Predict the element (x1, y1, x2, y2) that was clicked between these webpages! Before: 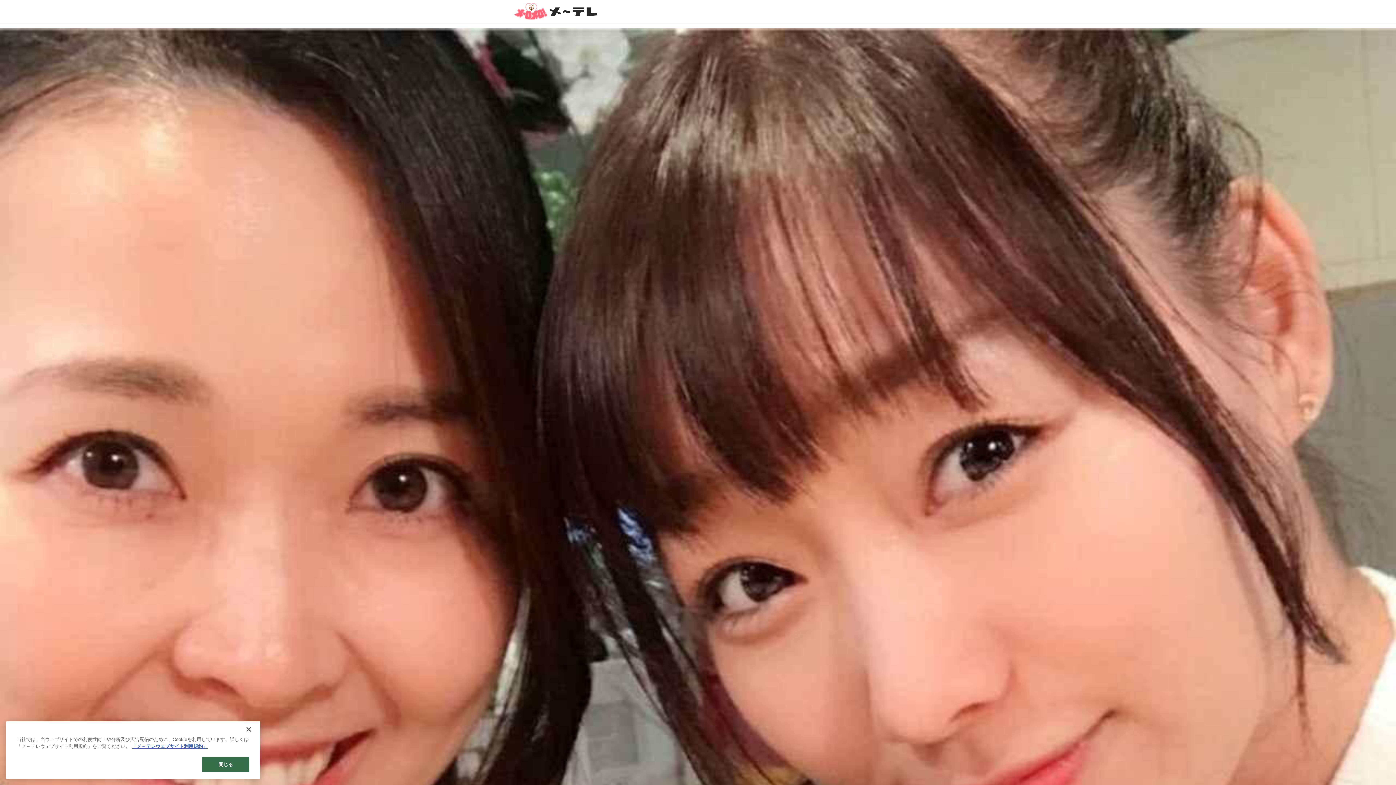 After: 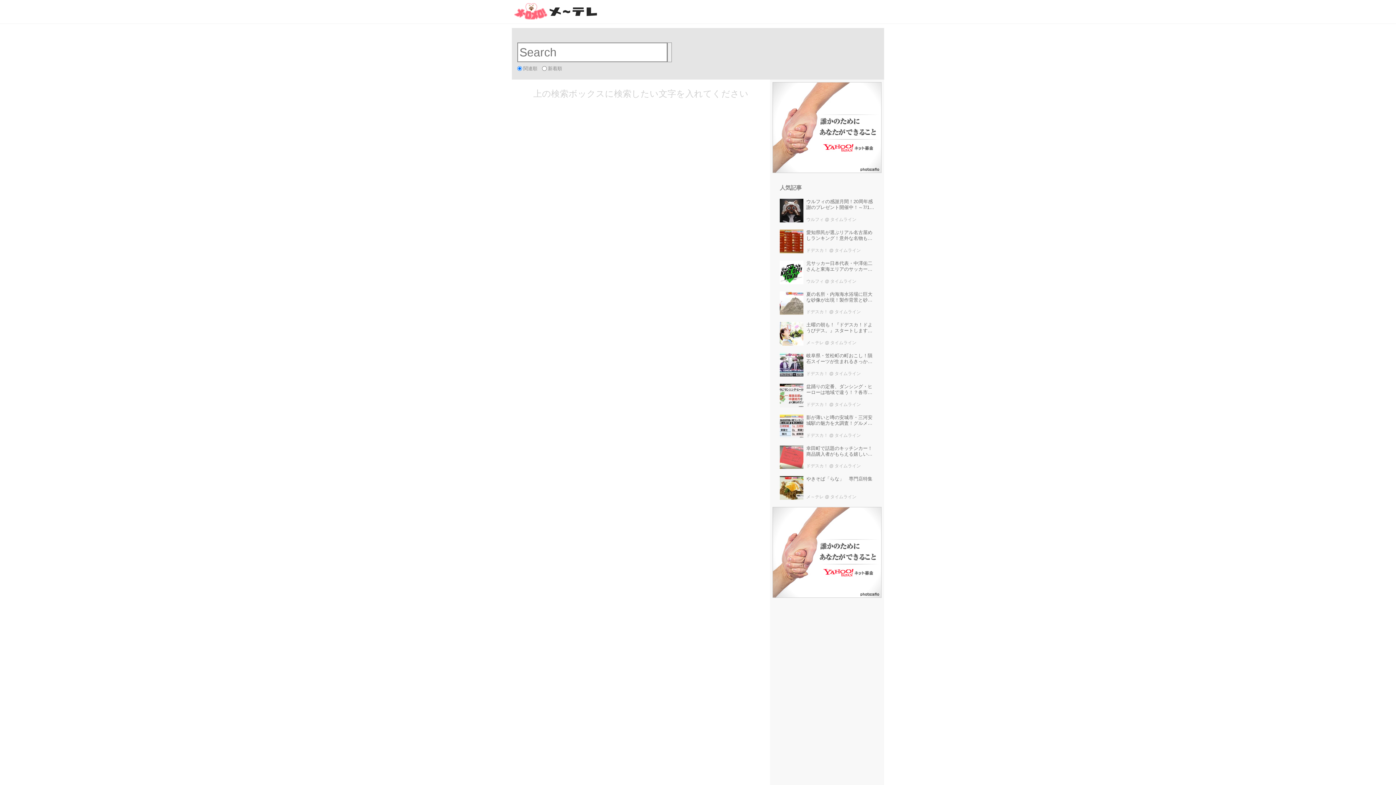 Action: bbox: (866, 8, 873, 15)